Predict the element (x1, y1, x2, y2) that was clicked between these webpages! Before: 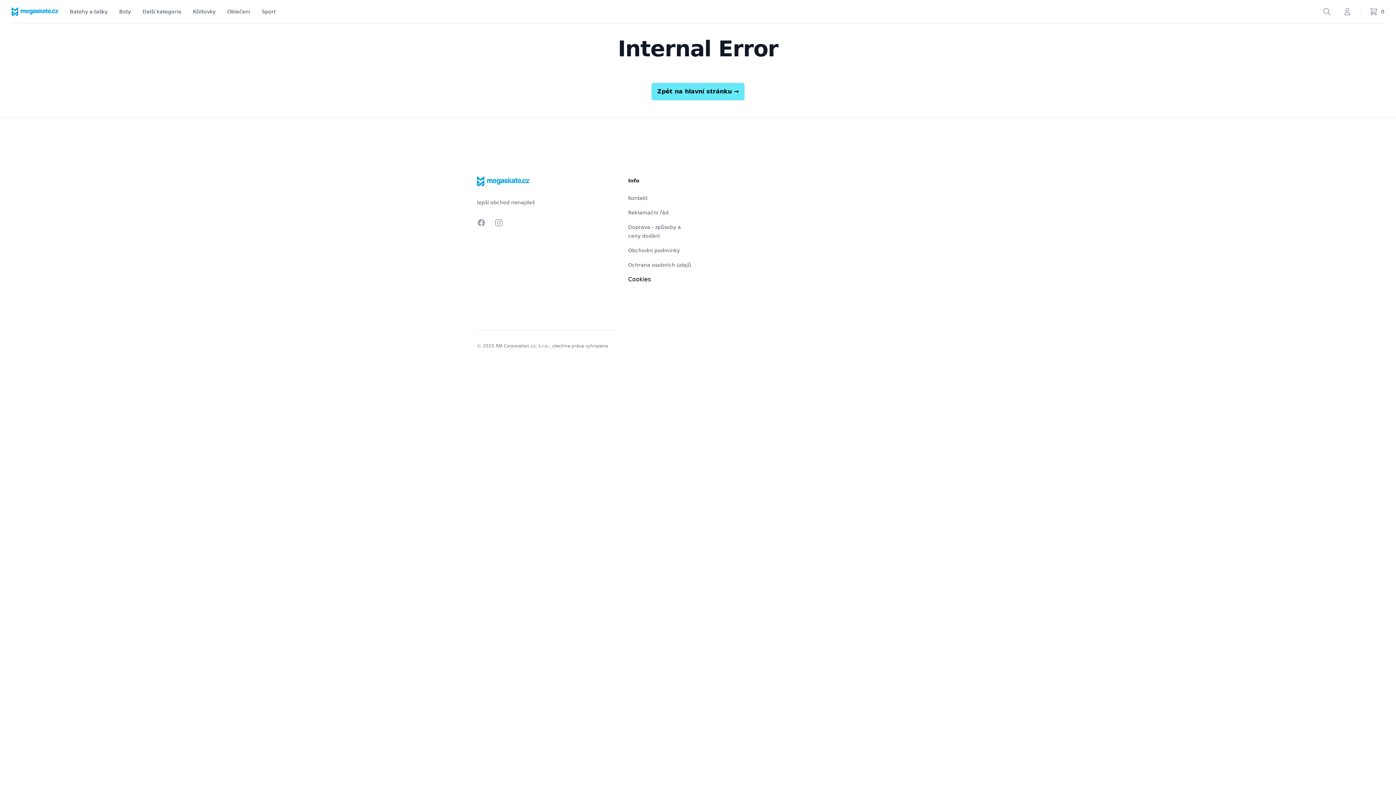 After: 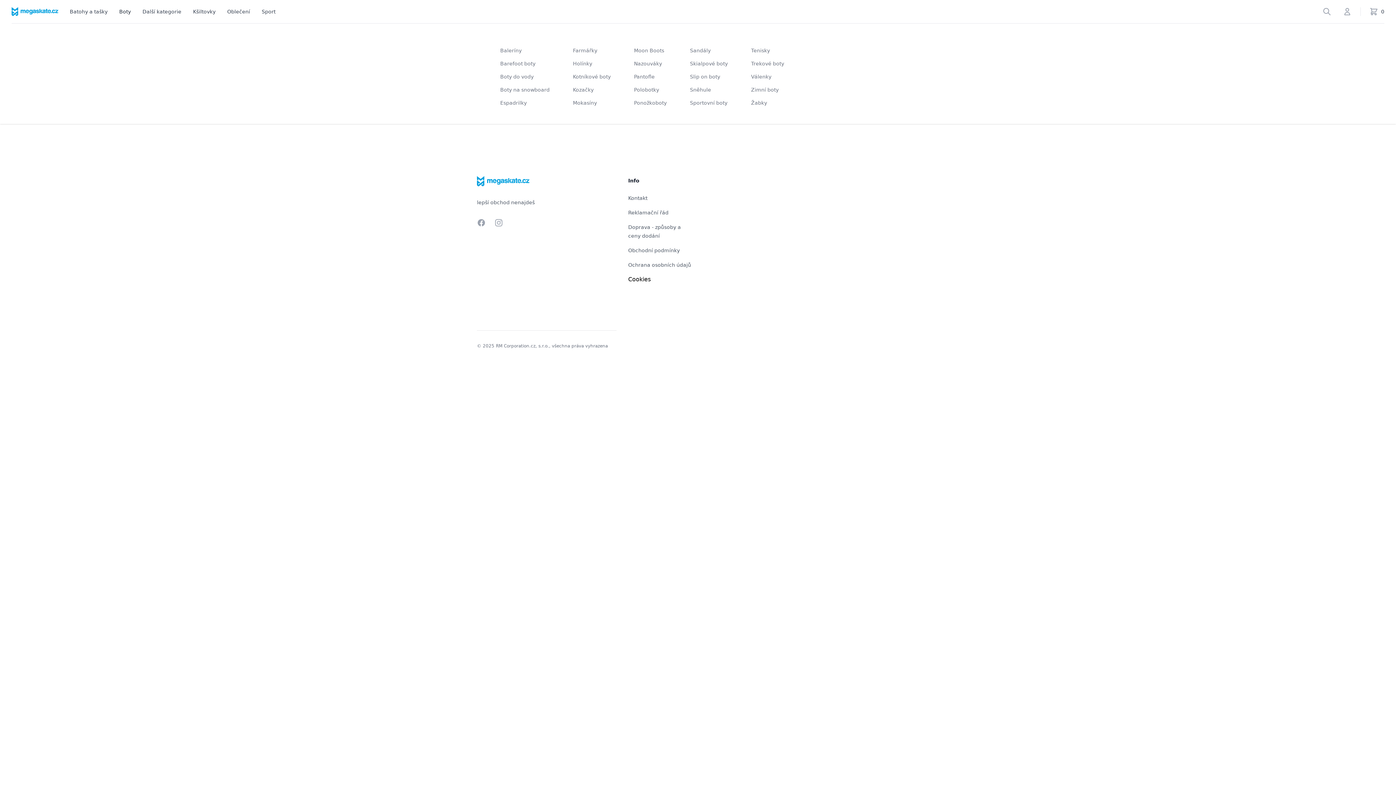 Action: label: Boty bbox: (119, 0, 130, 23)